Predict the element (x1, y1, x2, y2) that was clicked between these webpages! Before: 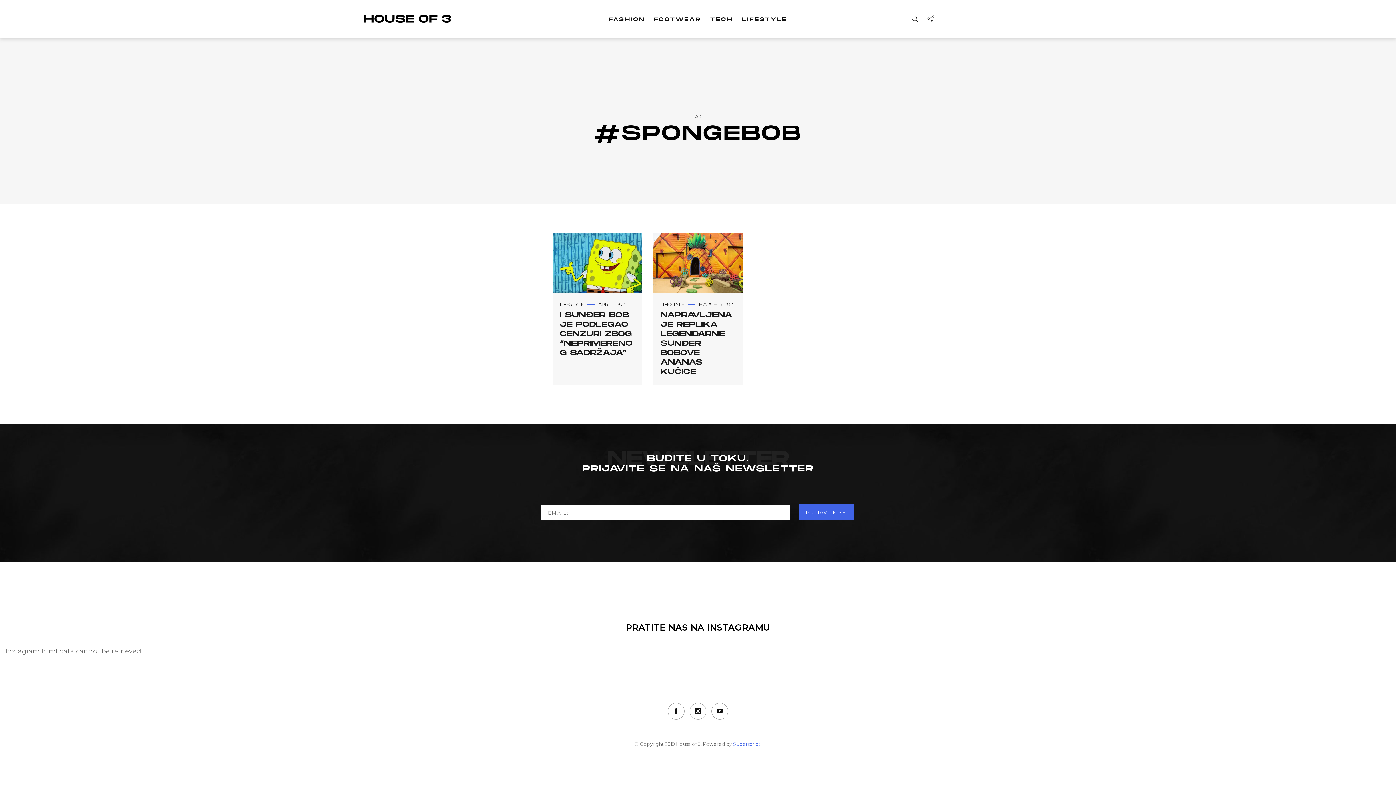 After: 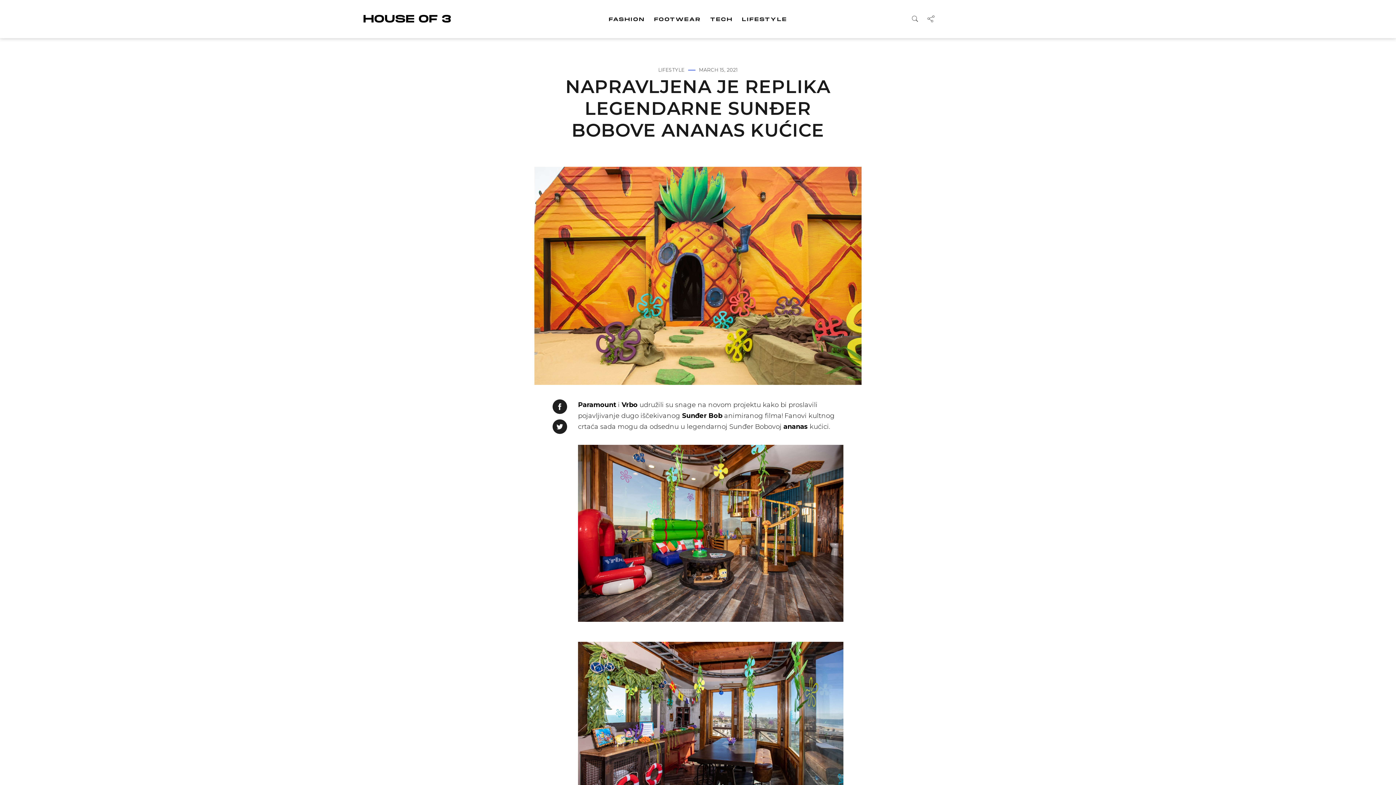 Action: bbox: (653, 233, 743, 293)